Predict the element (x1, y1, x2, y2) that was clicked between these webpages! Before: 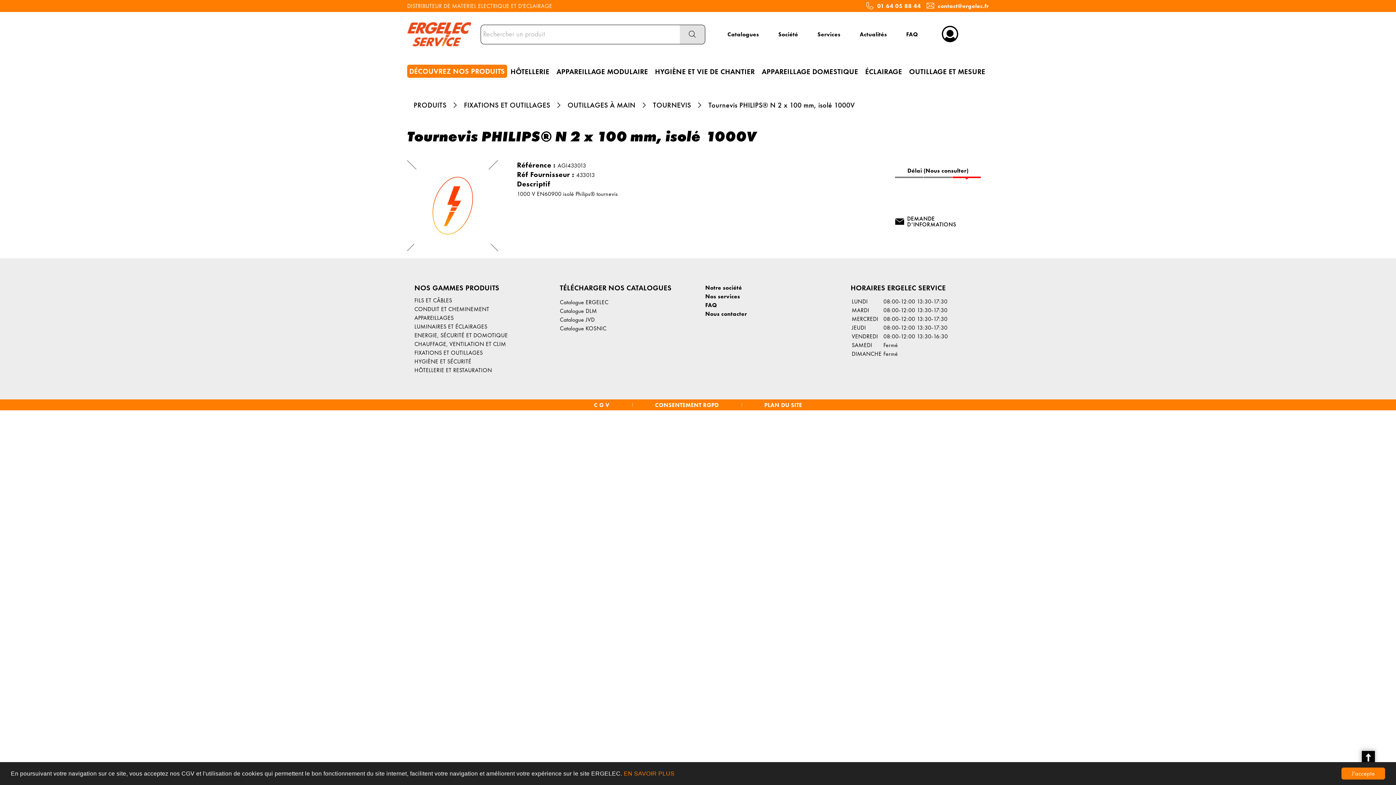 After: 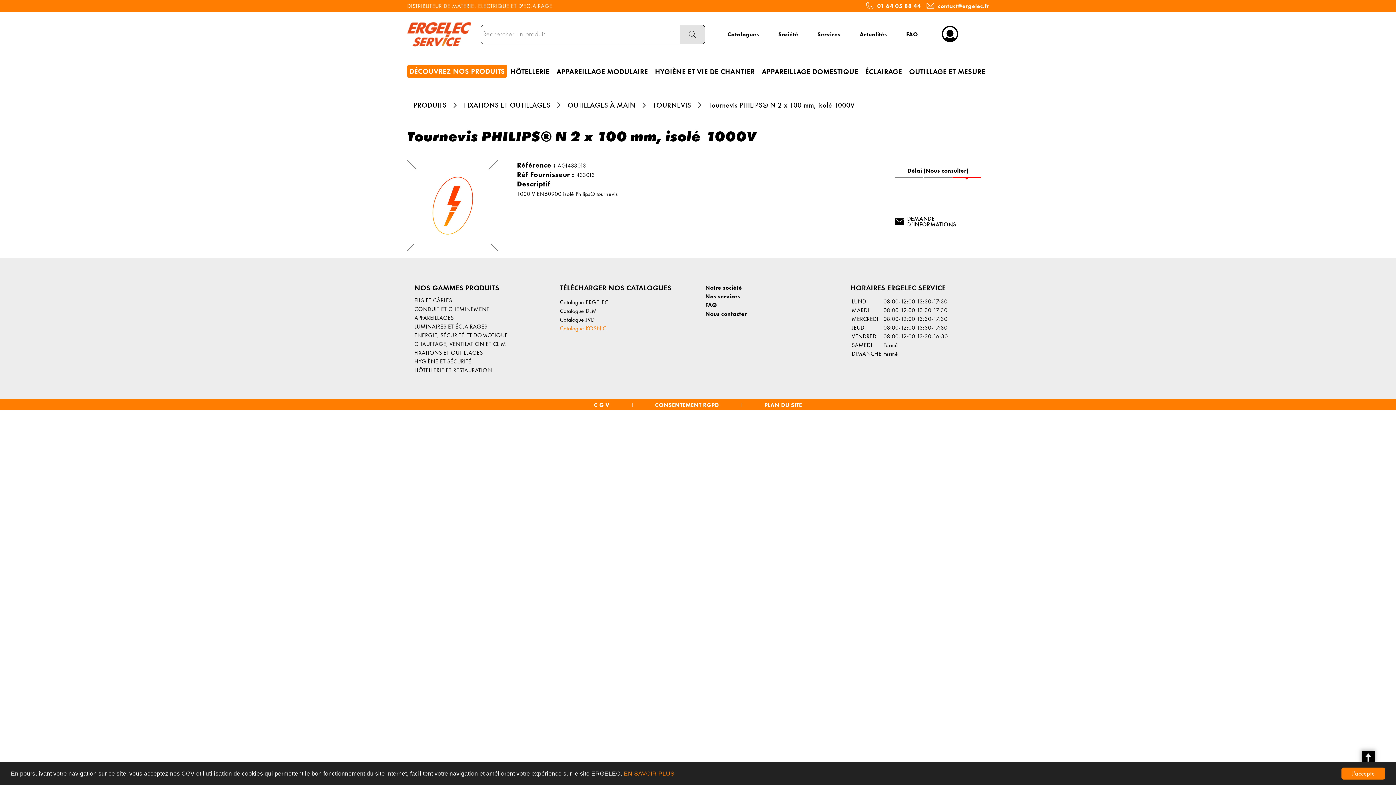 Action: label: Catalogue KOSNIC bbox: (560, 324, 606, 332)